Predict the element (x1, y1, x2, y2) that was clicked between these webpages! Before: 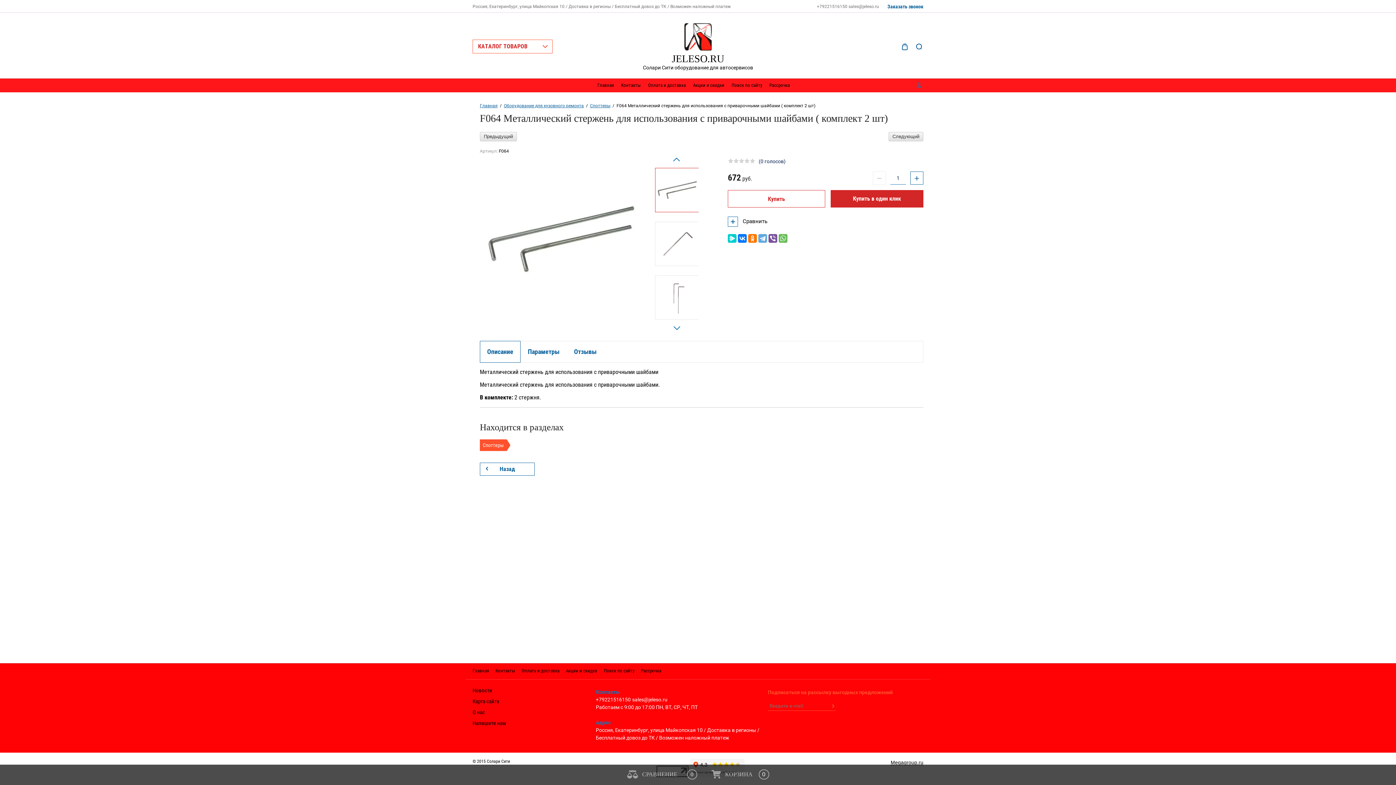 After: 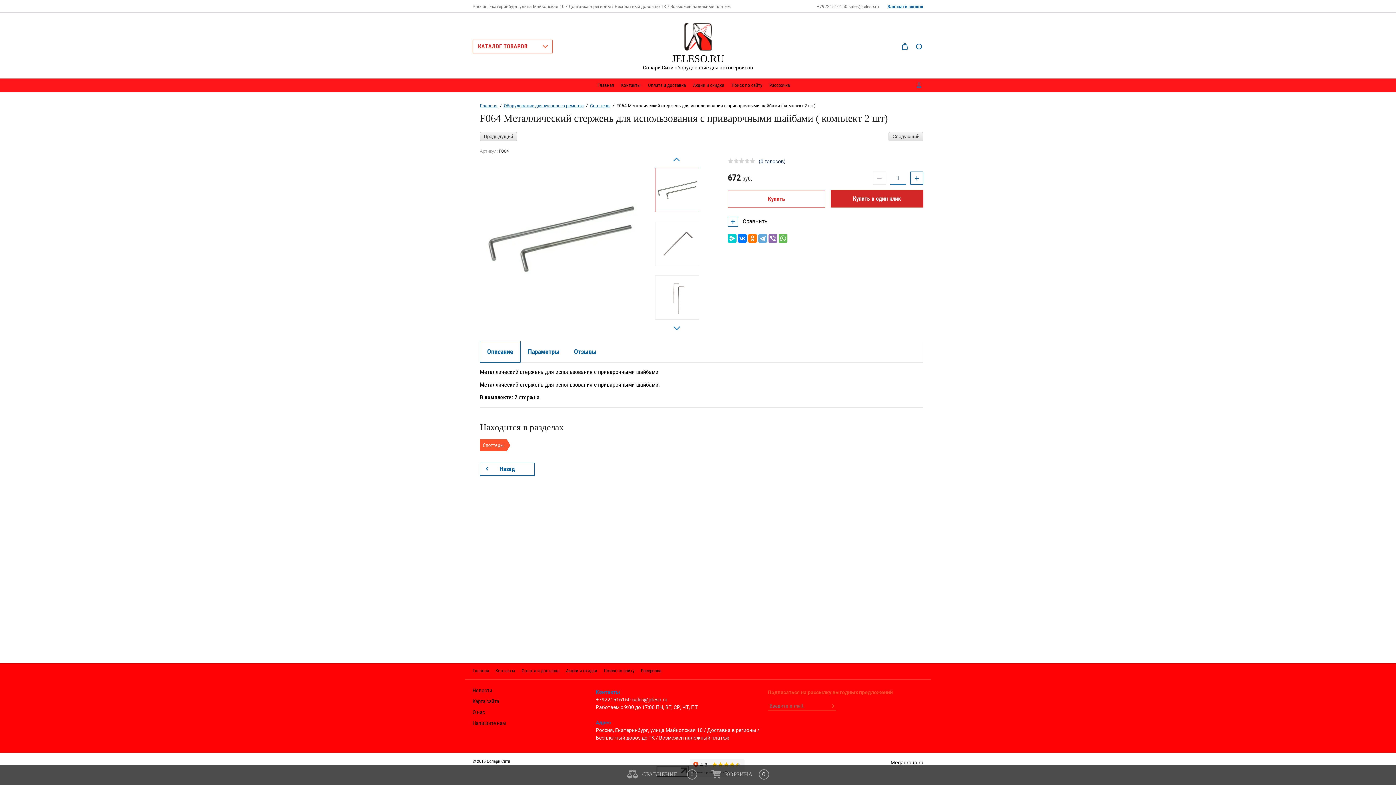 Action: bbox: (768, 234, 777, 242)